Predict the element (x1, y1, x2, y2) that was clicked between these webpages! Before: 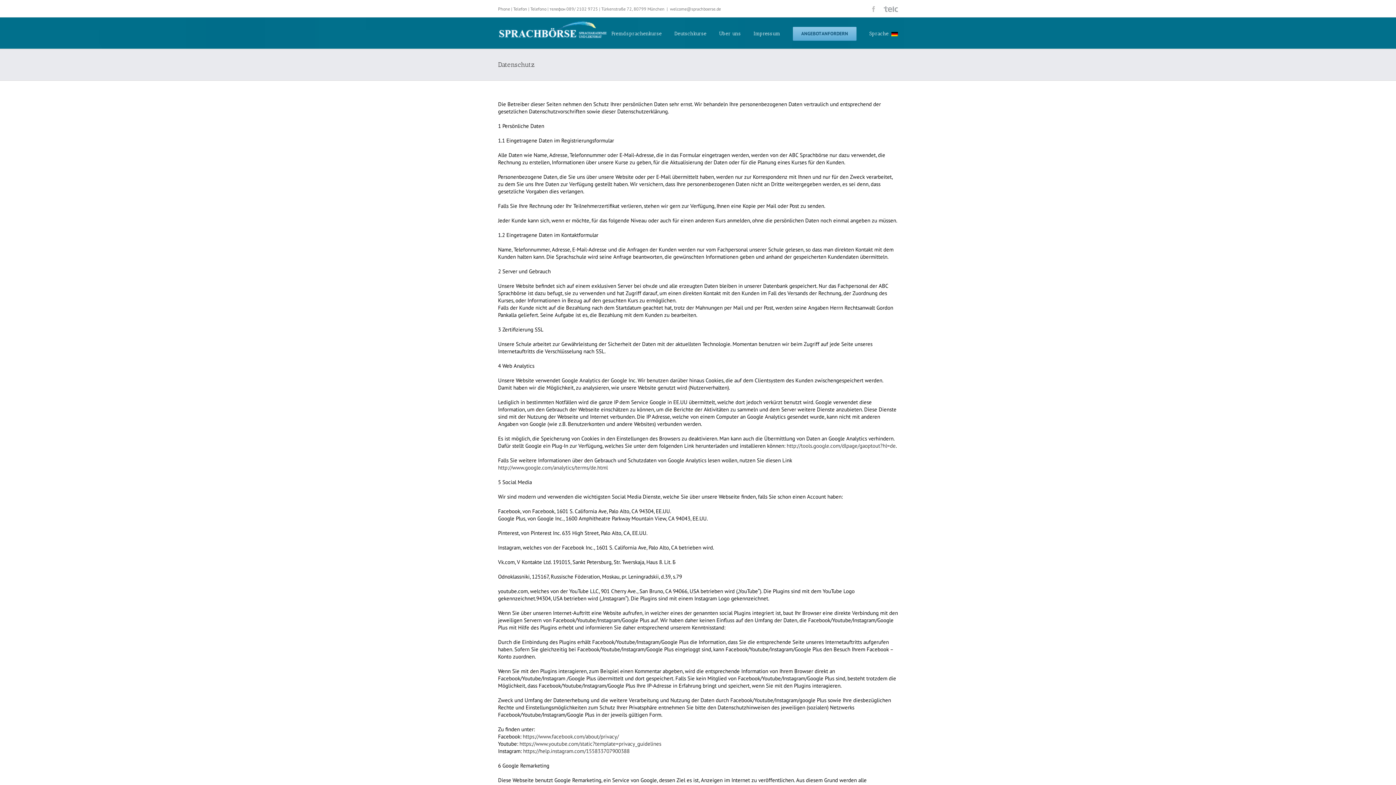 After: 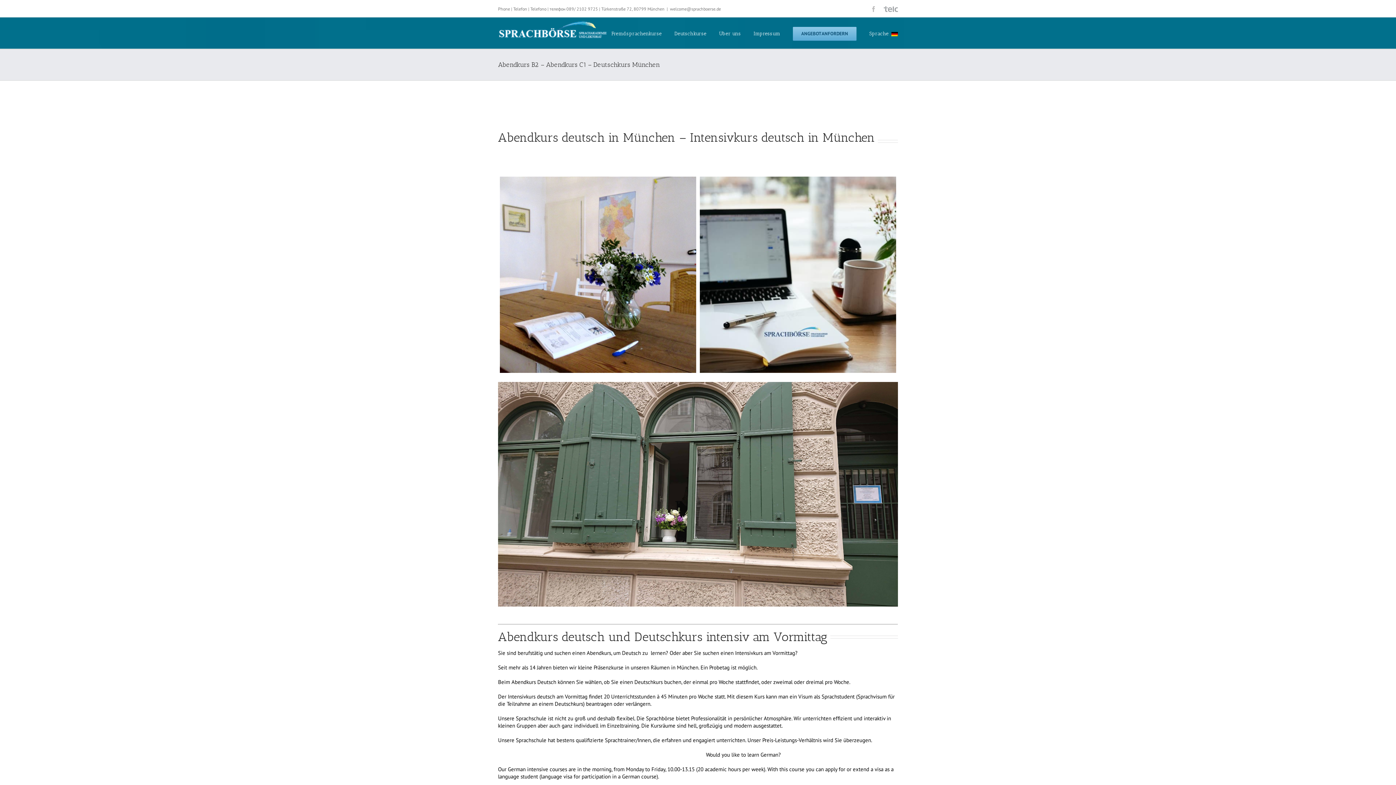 Action: bbox: (498, 17, 607, 38)